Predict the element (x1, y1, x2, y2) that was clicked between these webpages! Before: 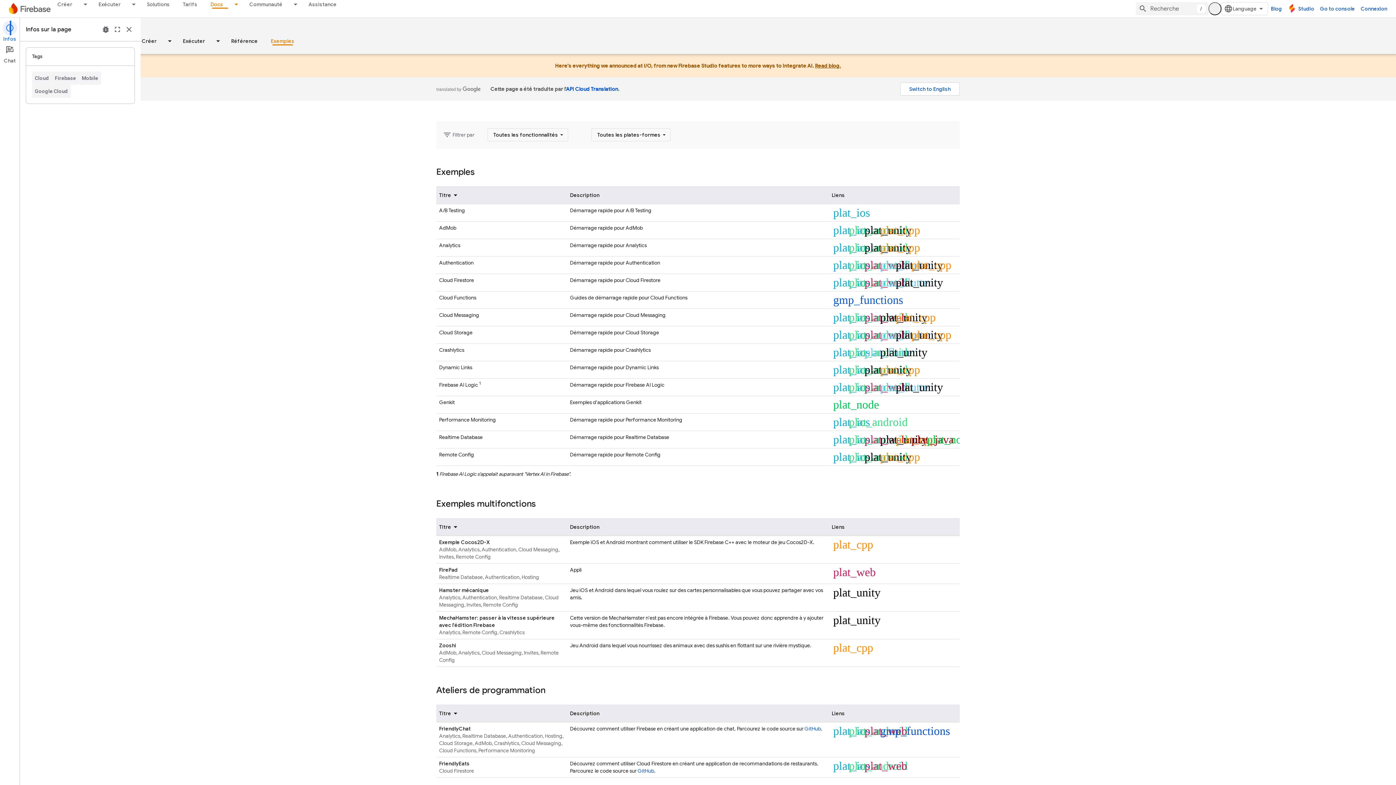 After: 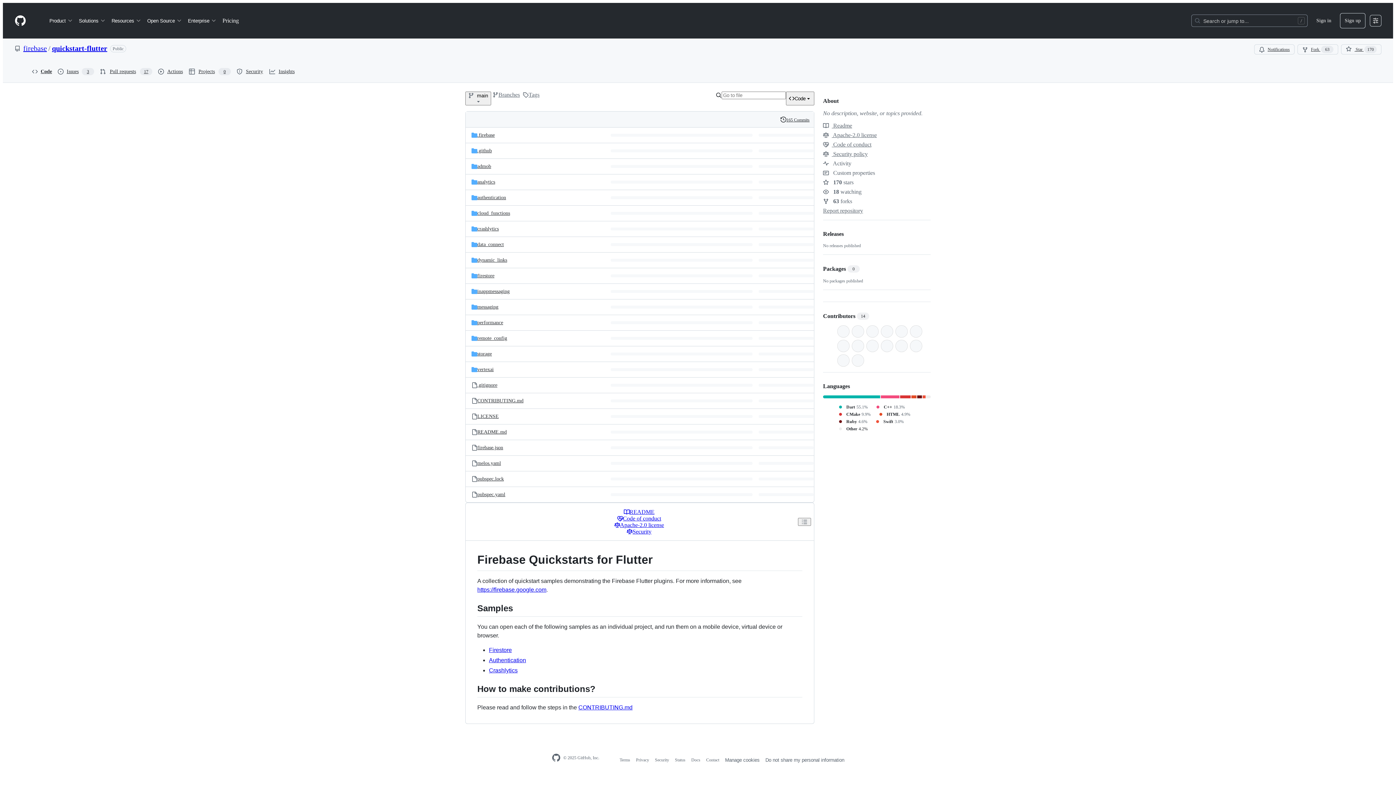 Action: bbox: (878, 333, 893, 340) label: plat_flutter